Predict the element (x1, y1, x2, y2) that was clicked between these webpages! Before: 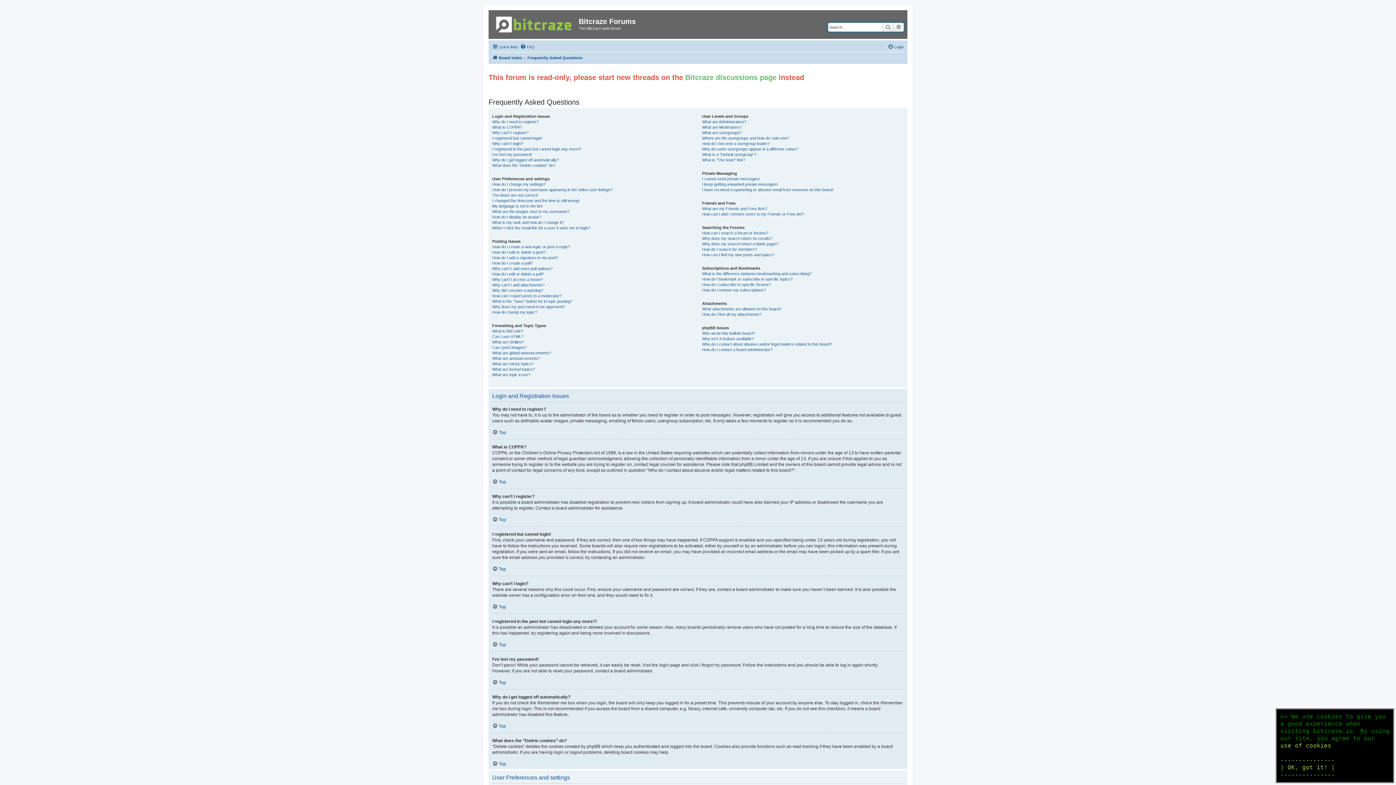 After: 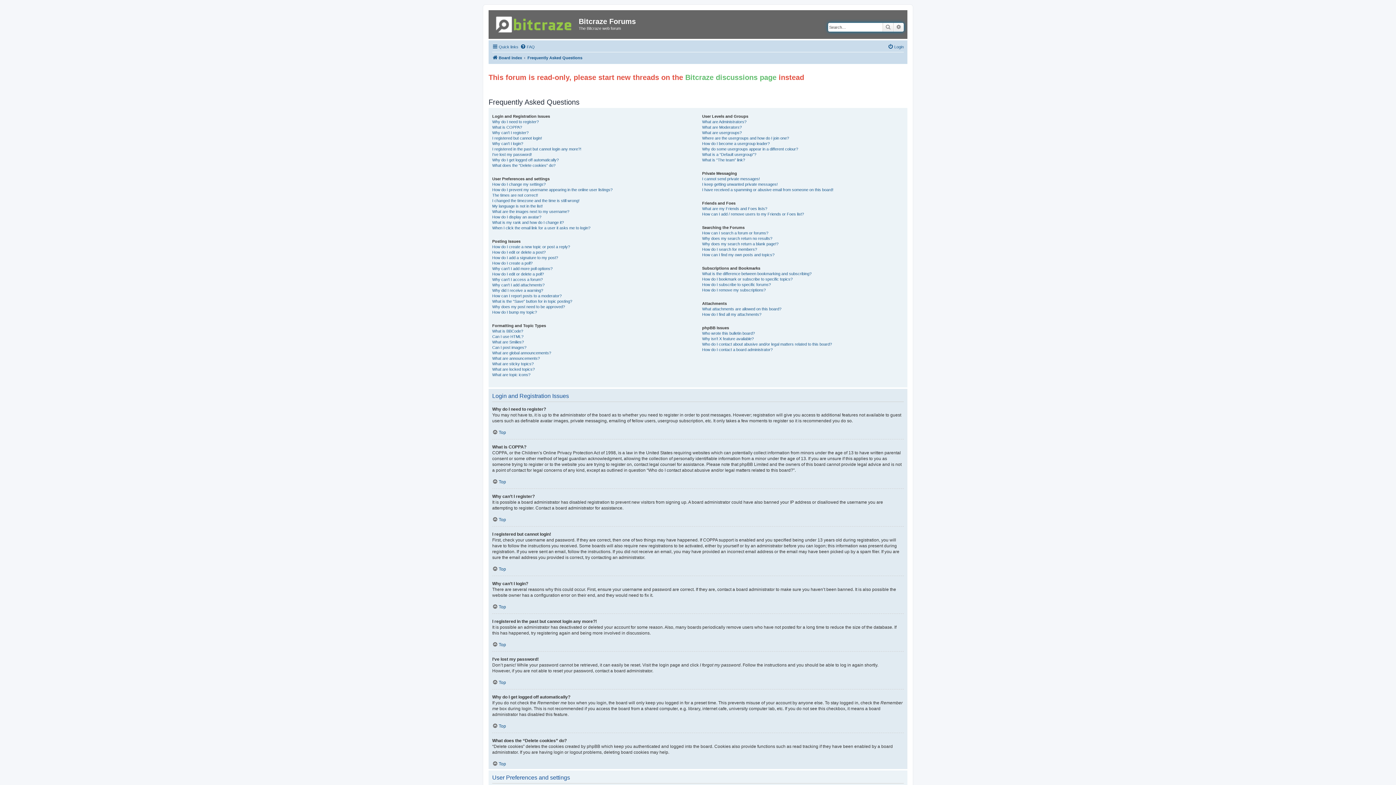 Action: label: ---------------
| OK, got it! |
---------------
 bbox: (1280, 757, 1335, 778)